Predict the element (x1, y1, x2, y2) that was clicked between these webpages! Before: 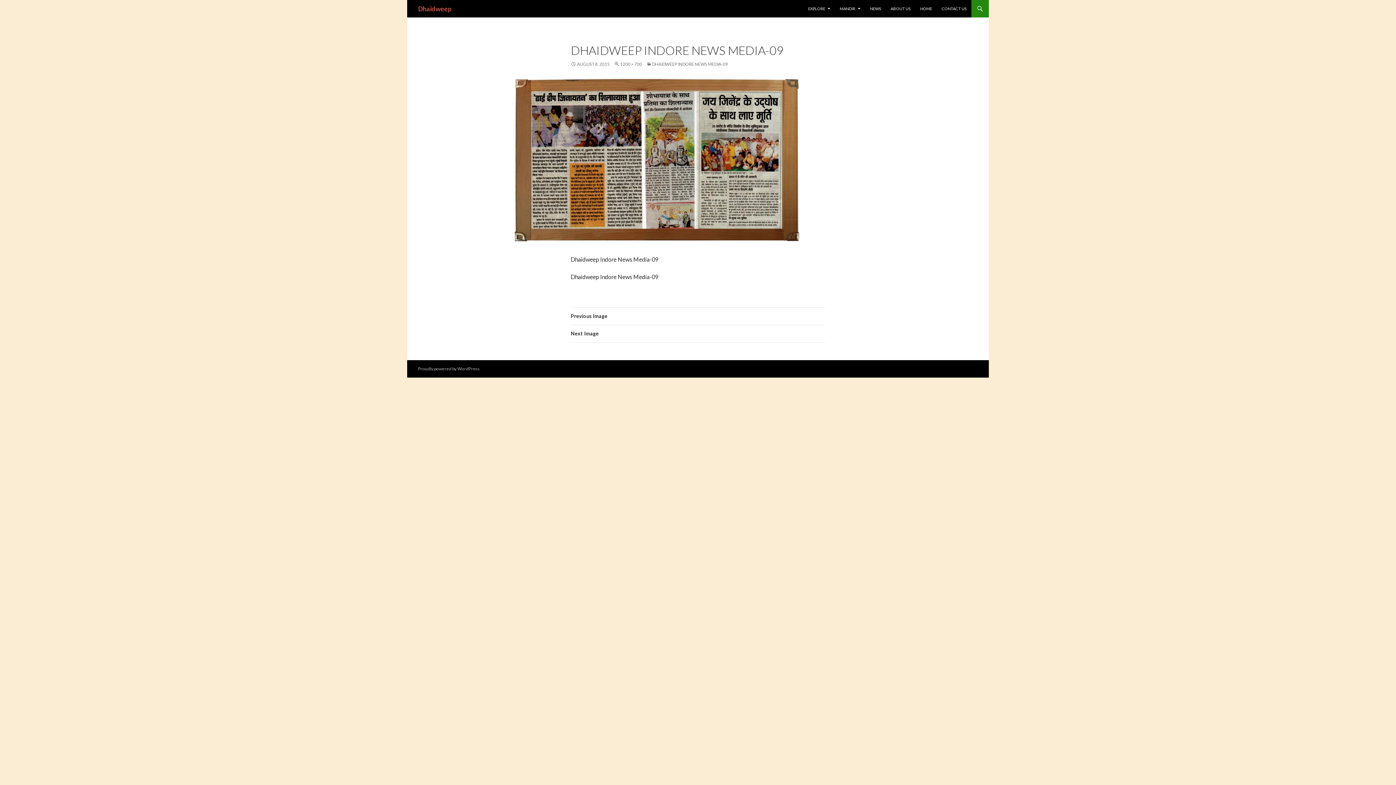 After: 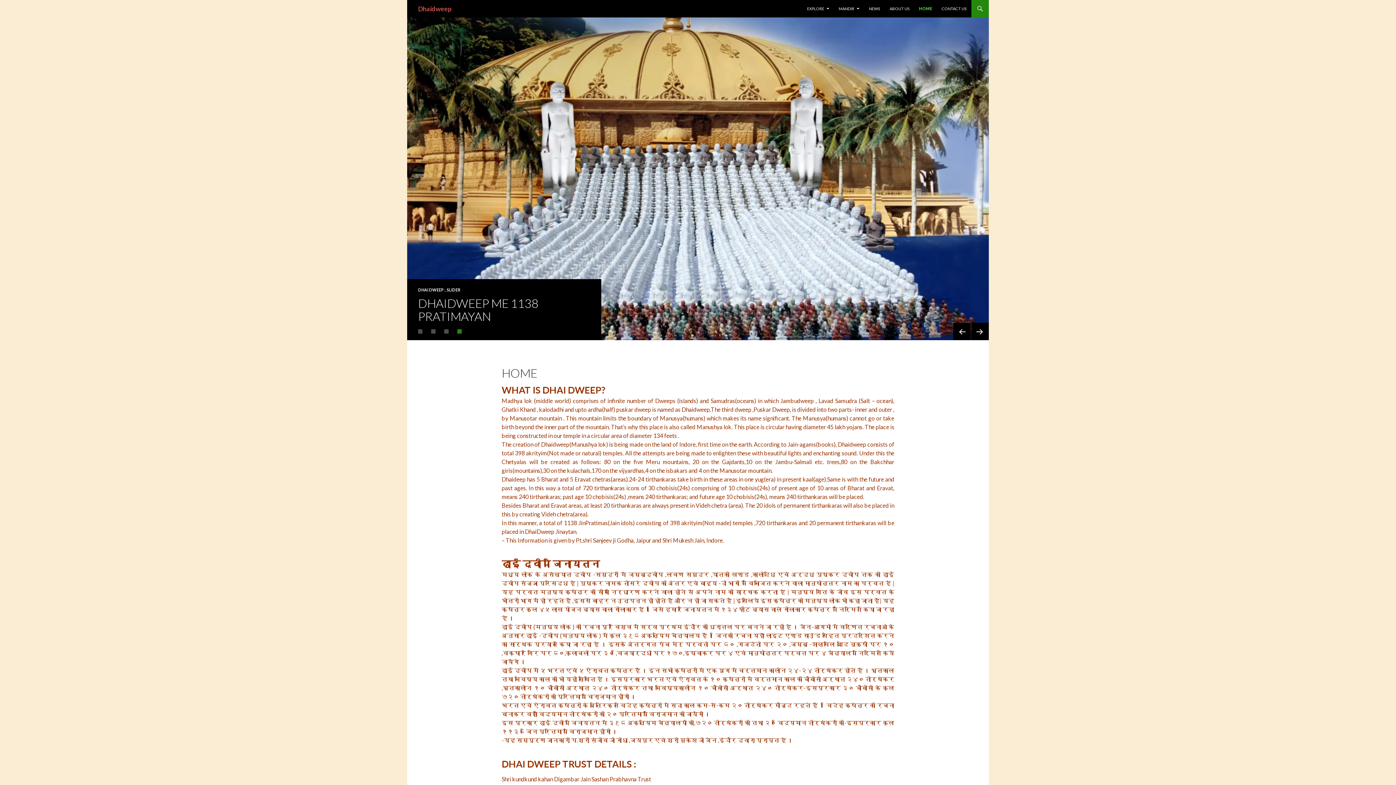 Action: label: HOME bbox: (916, 0, 936, 17)